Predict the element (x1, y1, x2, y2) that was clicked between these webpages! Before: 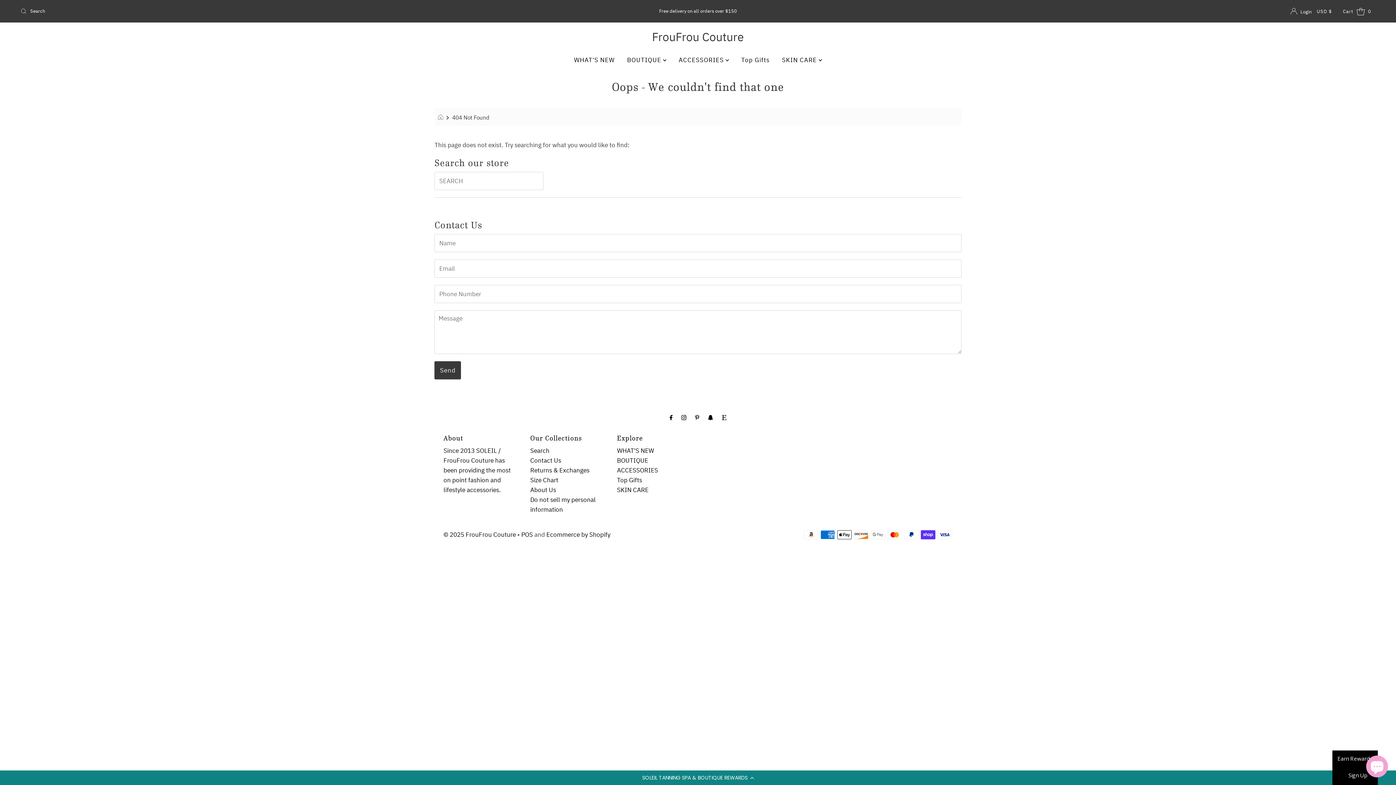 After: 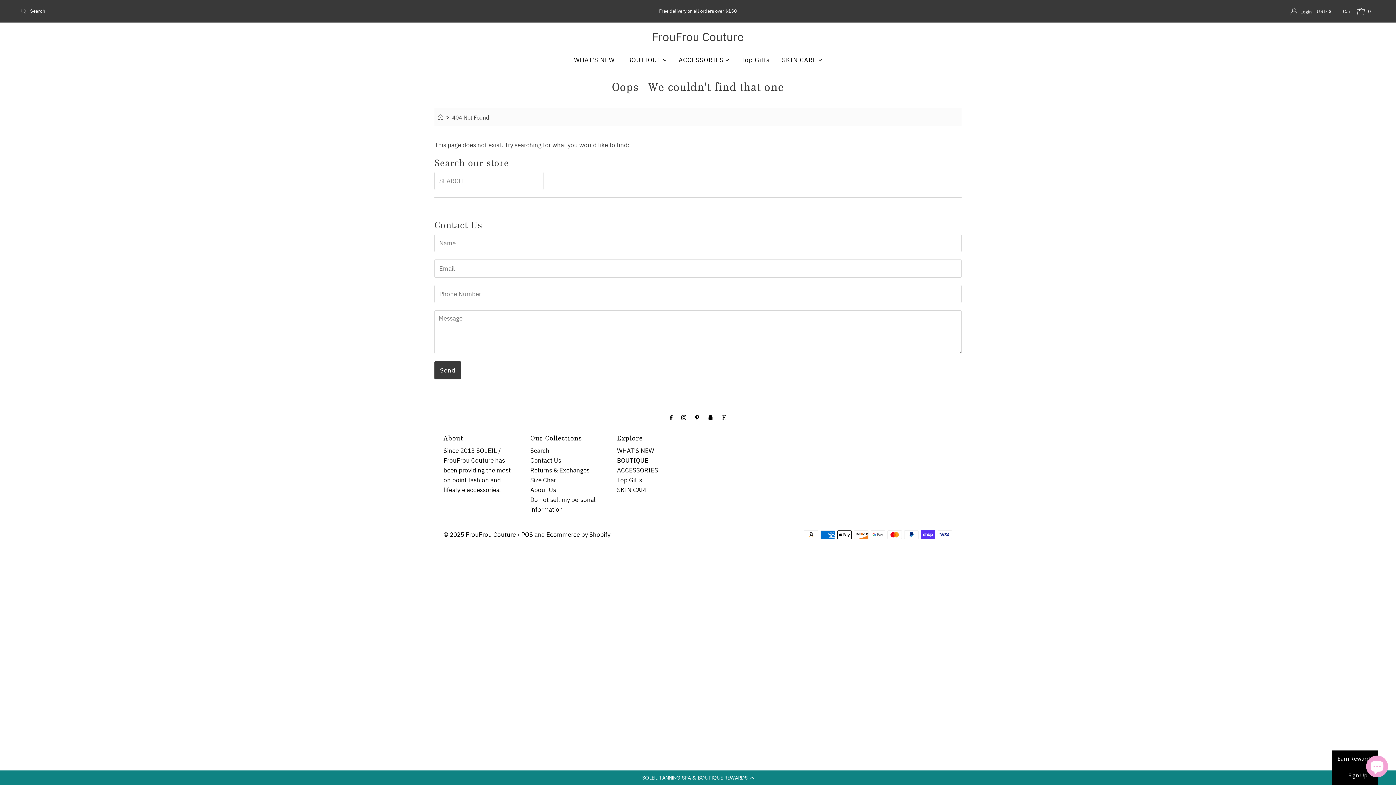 Action: bbox: (617, 486, 648, 494) label: SKIN CARE